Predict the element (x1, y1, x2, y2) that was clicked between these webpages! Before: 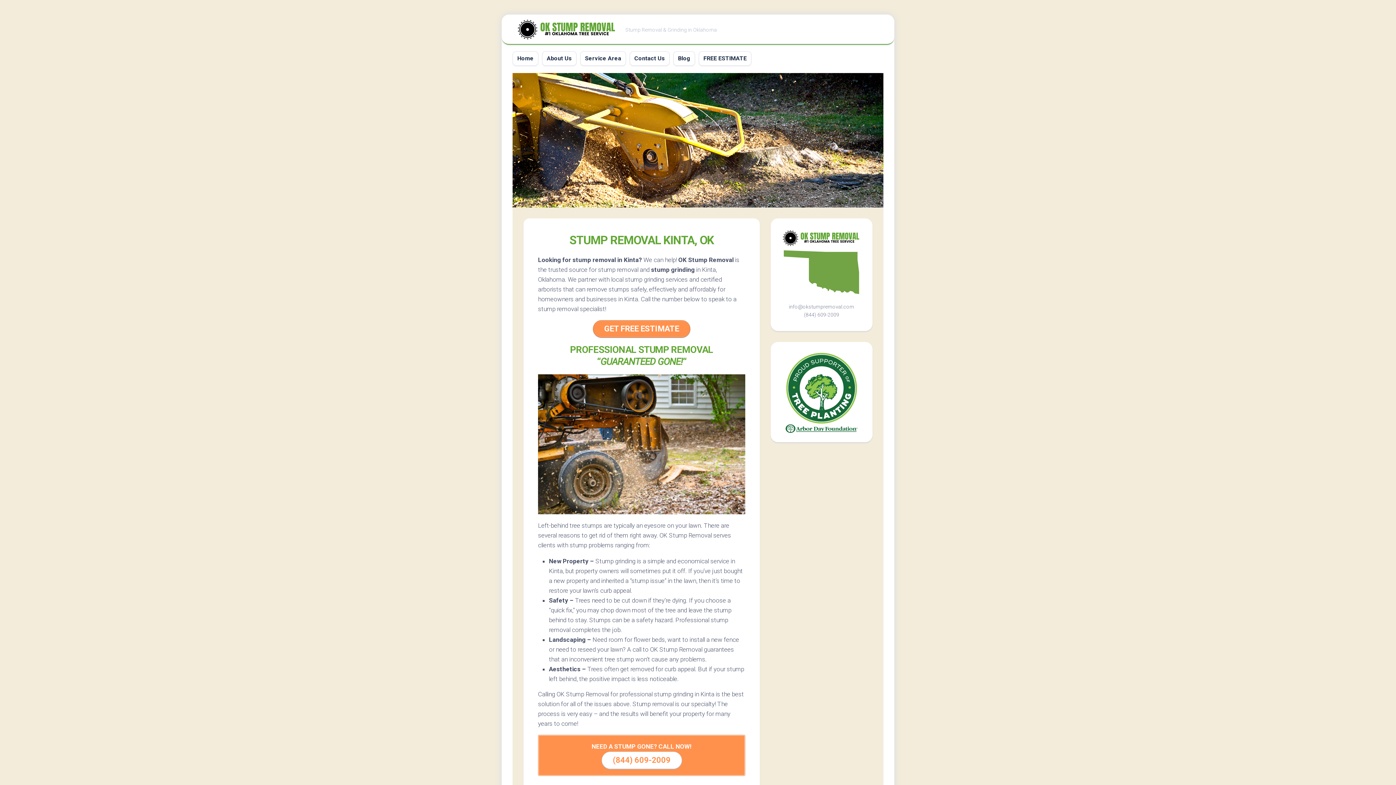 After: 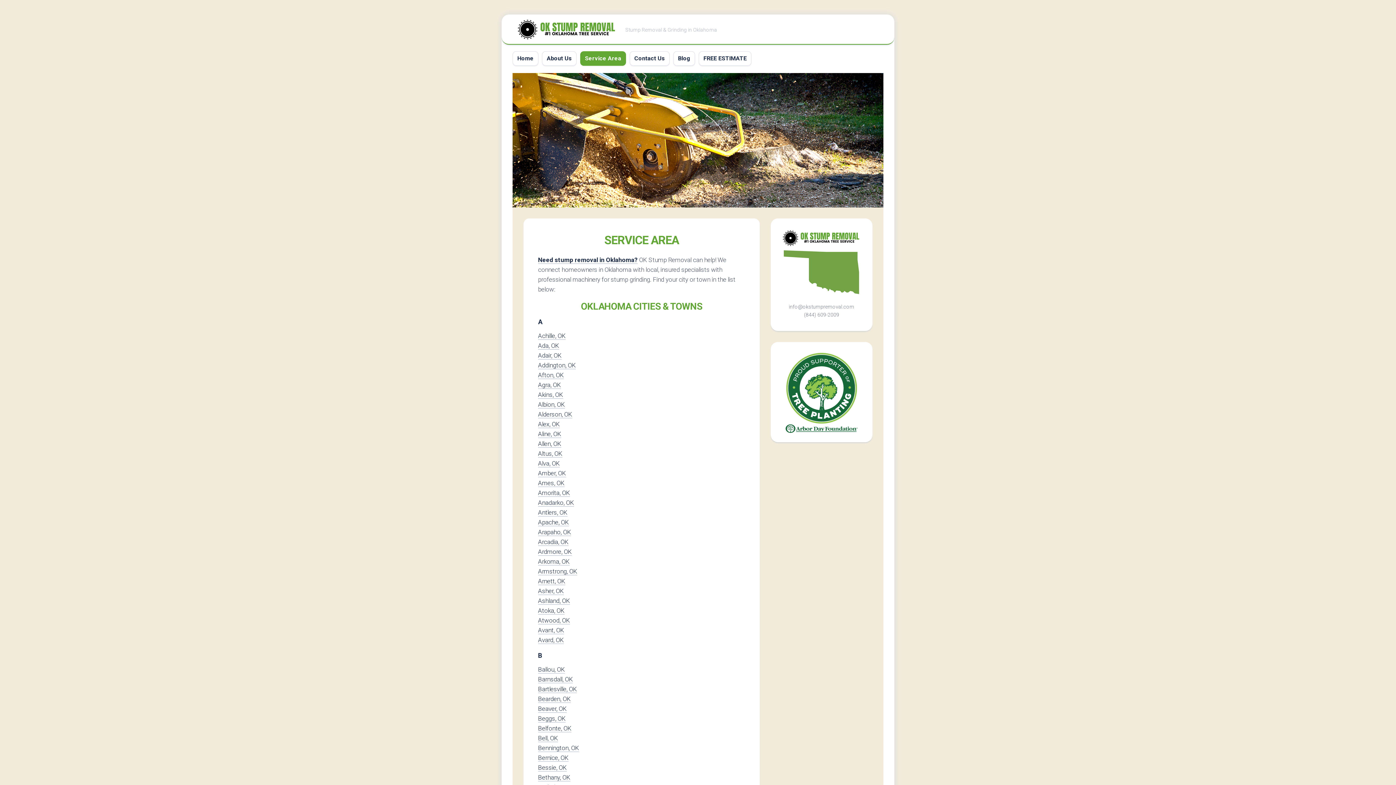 Action: label: Service Area bbox: (585, 54, 621, 62)